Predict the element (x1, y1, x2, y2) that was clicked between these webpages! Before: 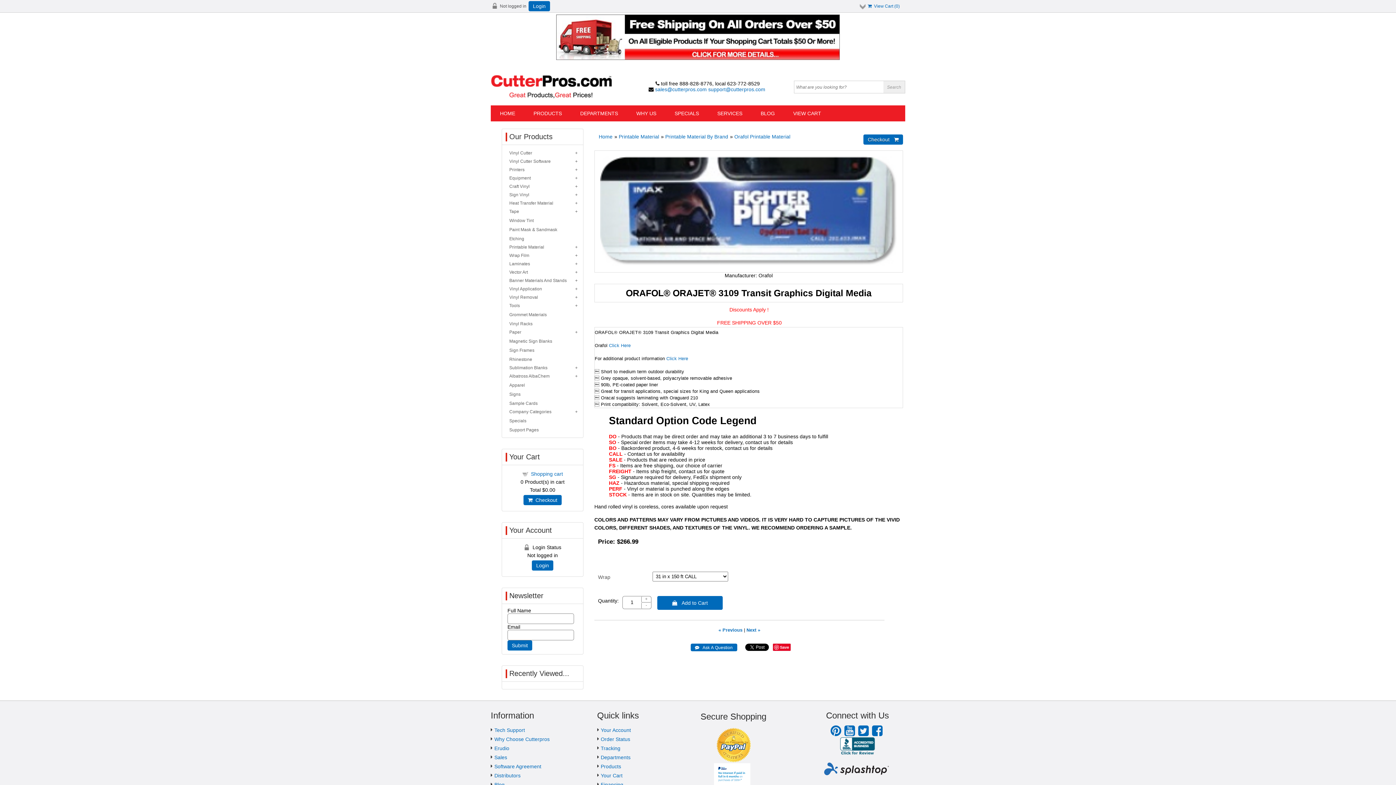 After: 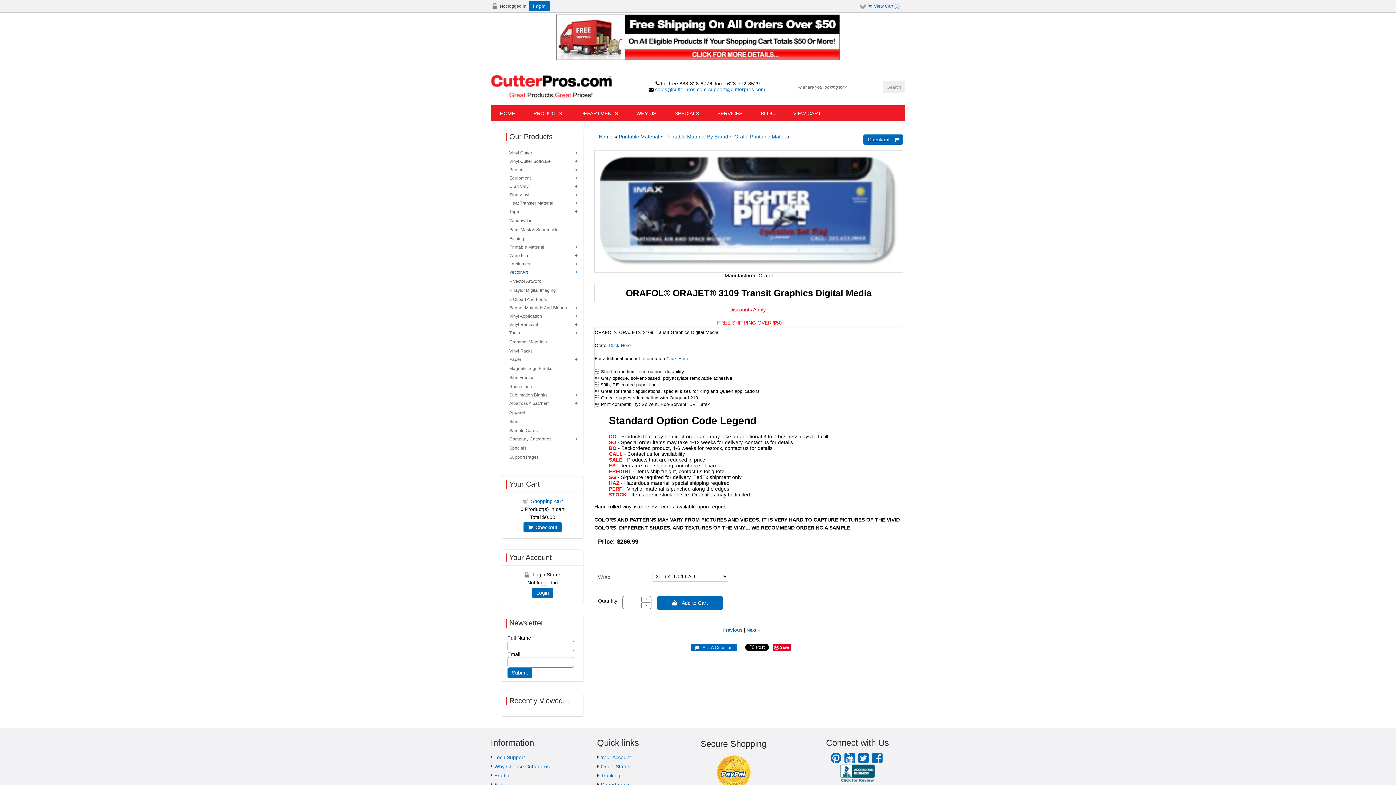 Action: label: Vector Art bbox: (509, 269, 577, 274)